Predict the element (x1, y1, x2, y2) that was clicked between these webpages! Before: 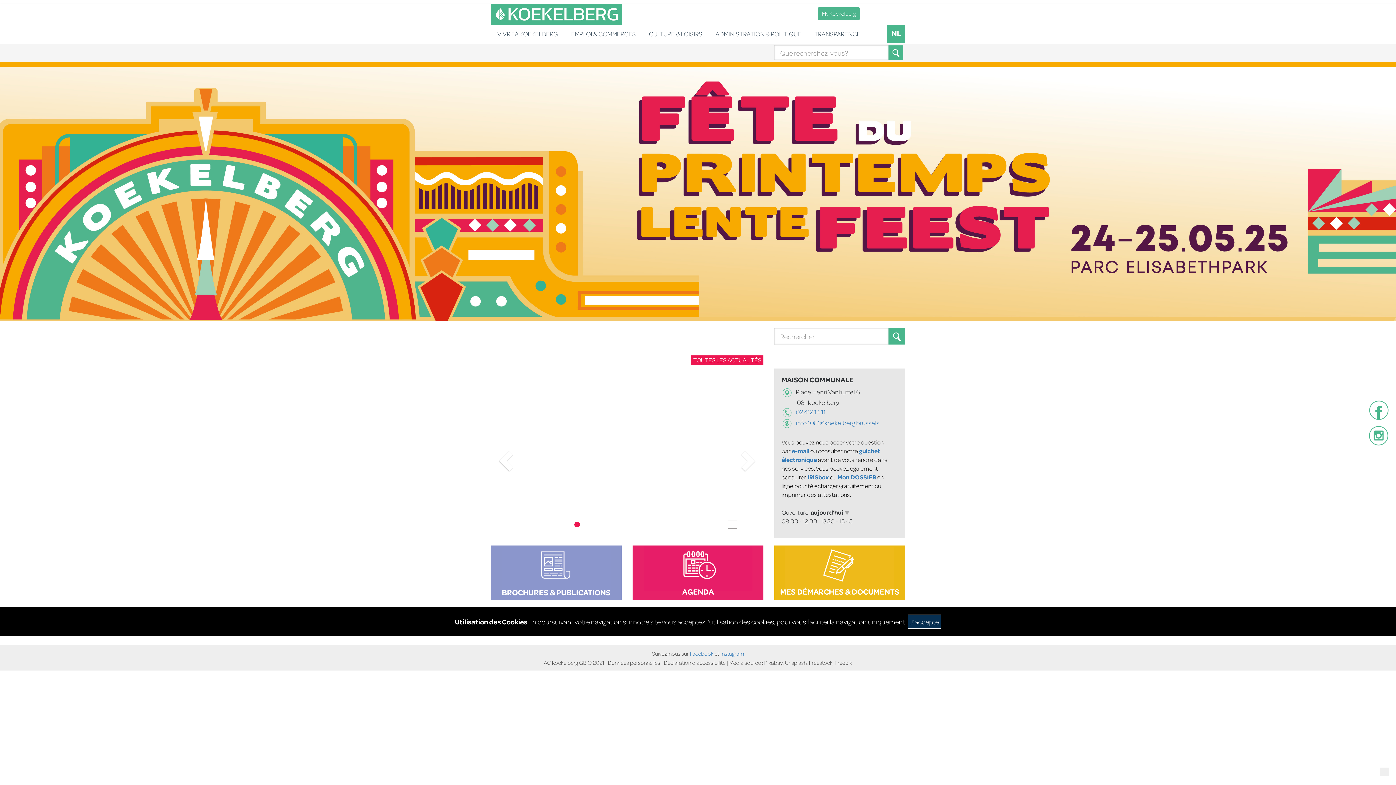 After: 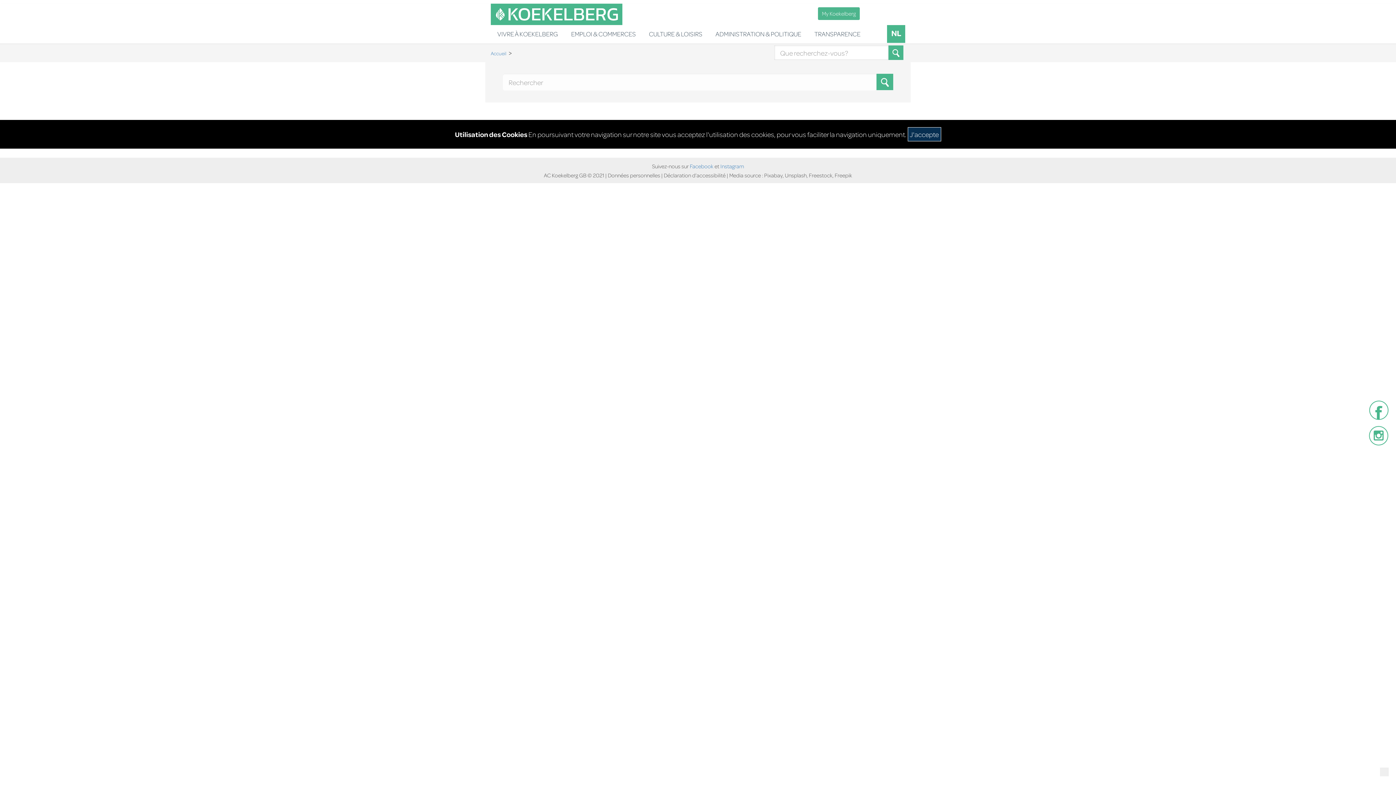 Action: bbox: (888, 328, 905, 344)